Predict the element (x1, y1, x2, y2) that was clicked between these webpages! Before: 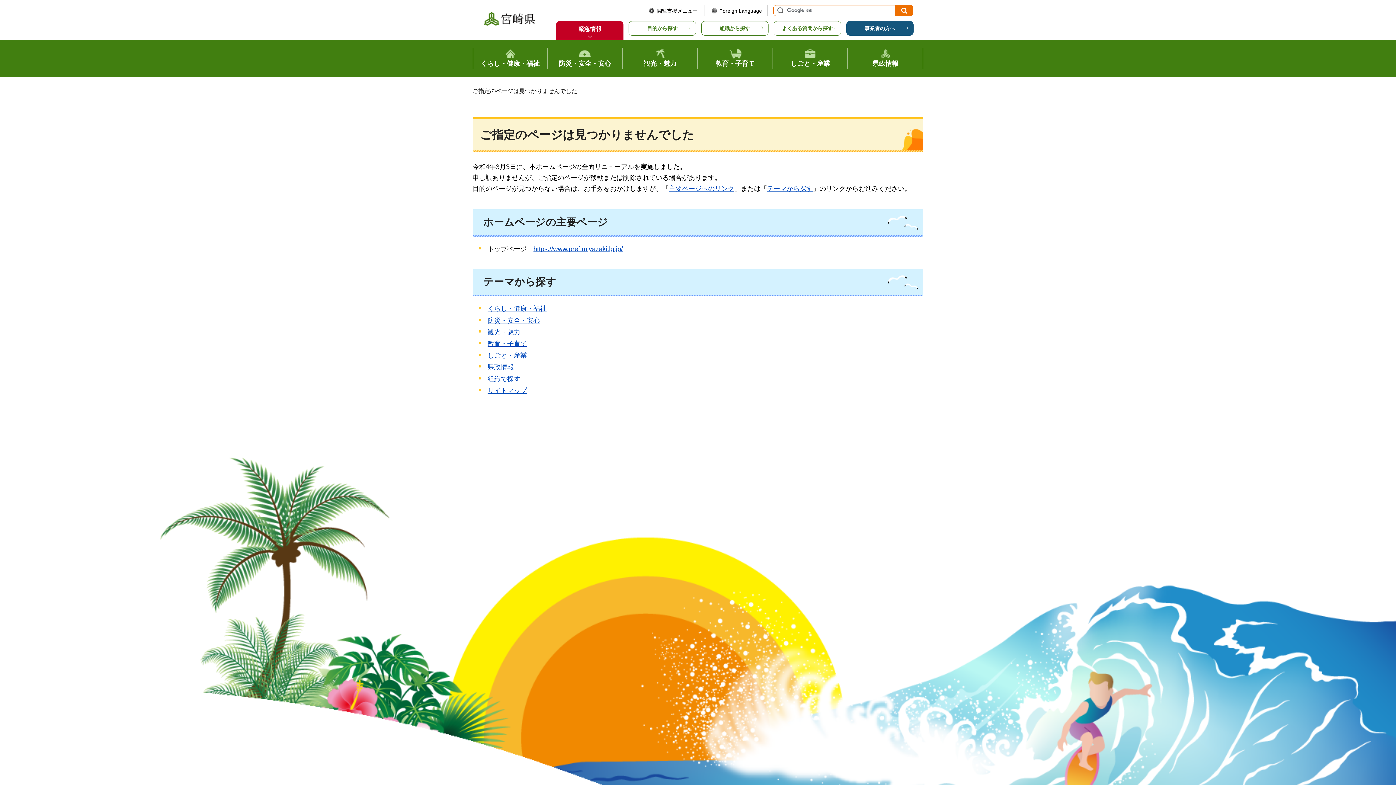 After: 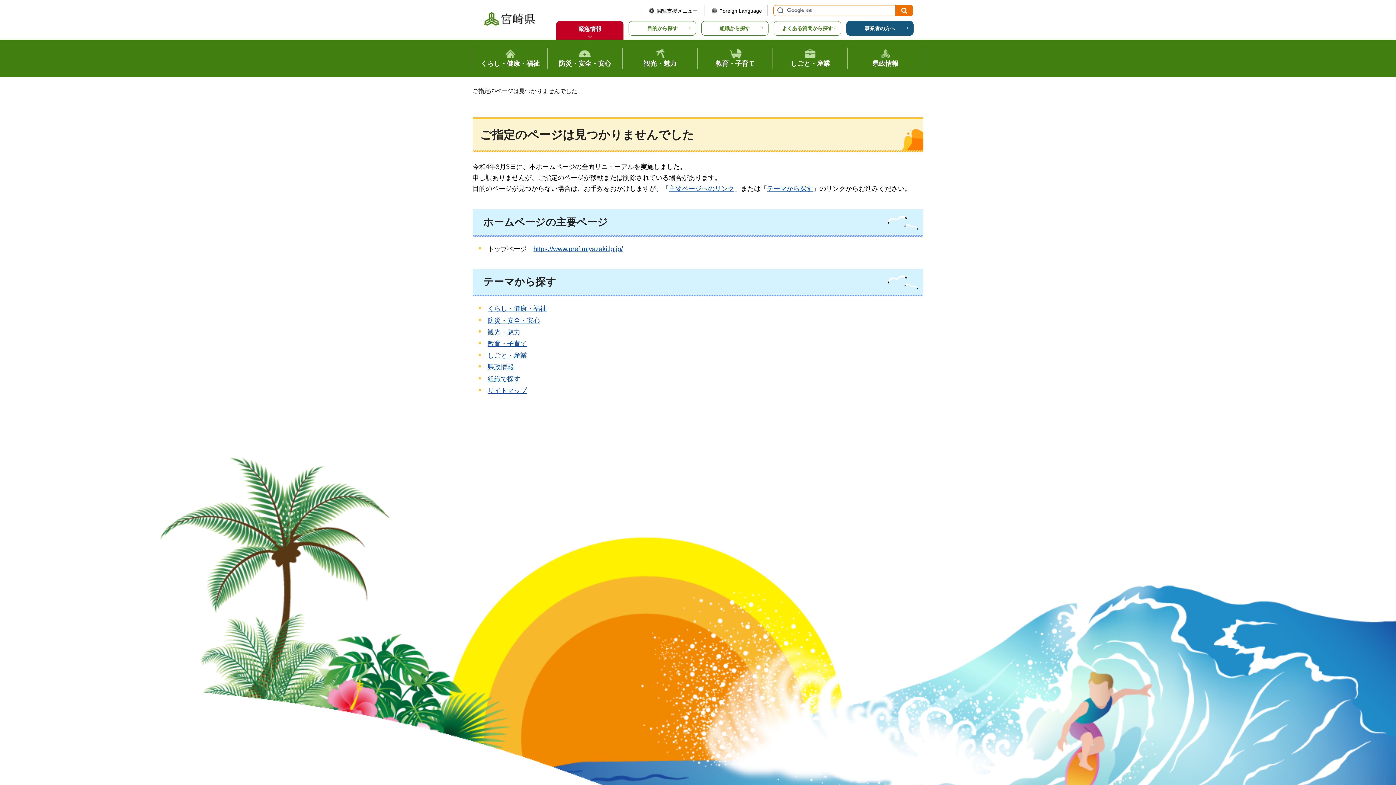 Action: bbox: (480, 216, 483, 227) label:  